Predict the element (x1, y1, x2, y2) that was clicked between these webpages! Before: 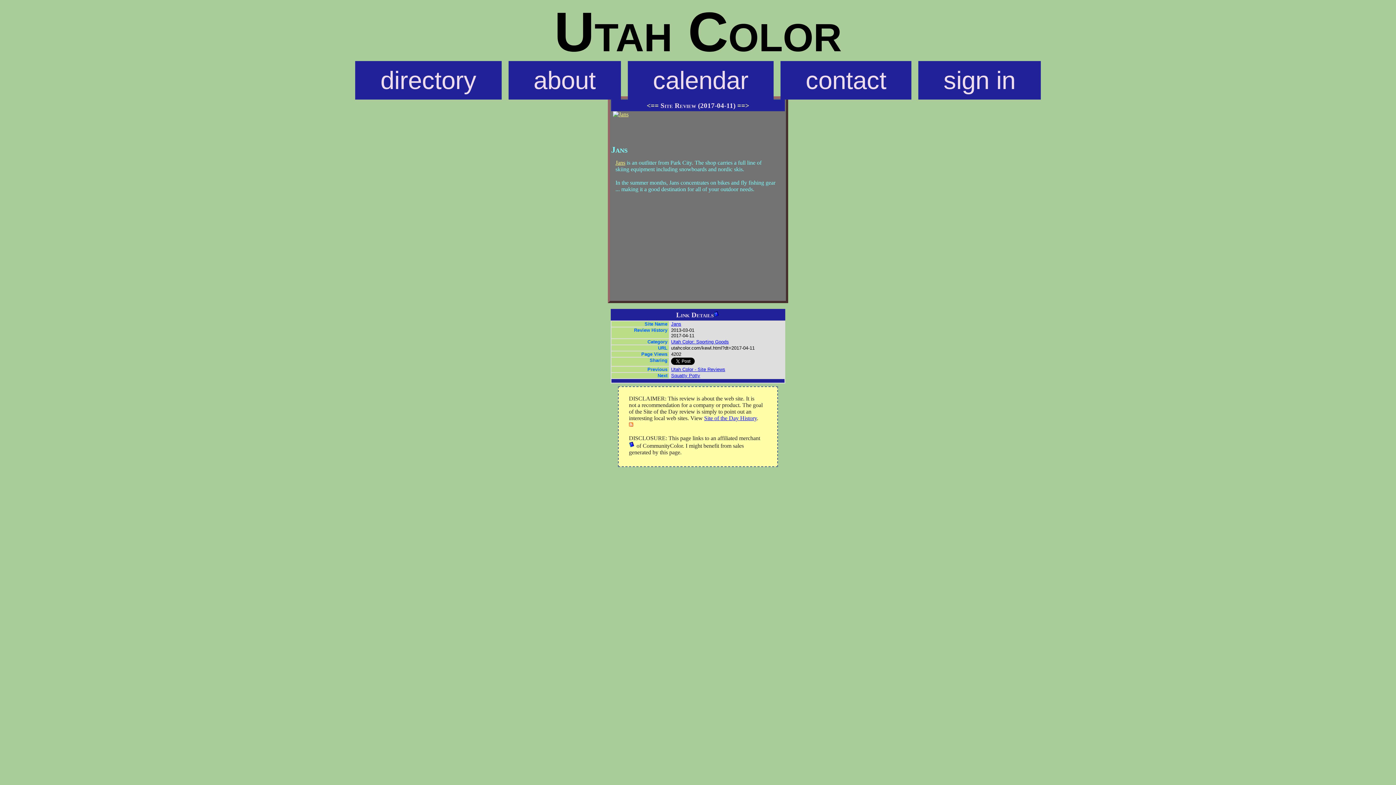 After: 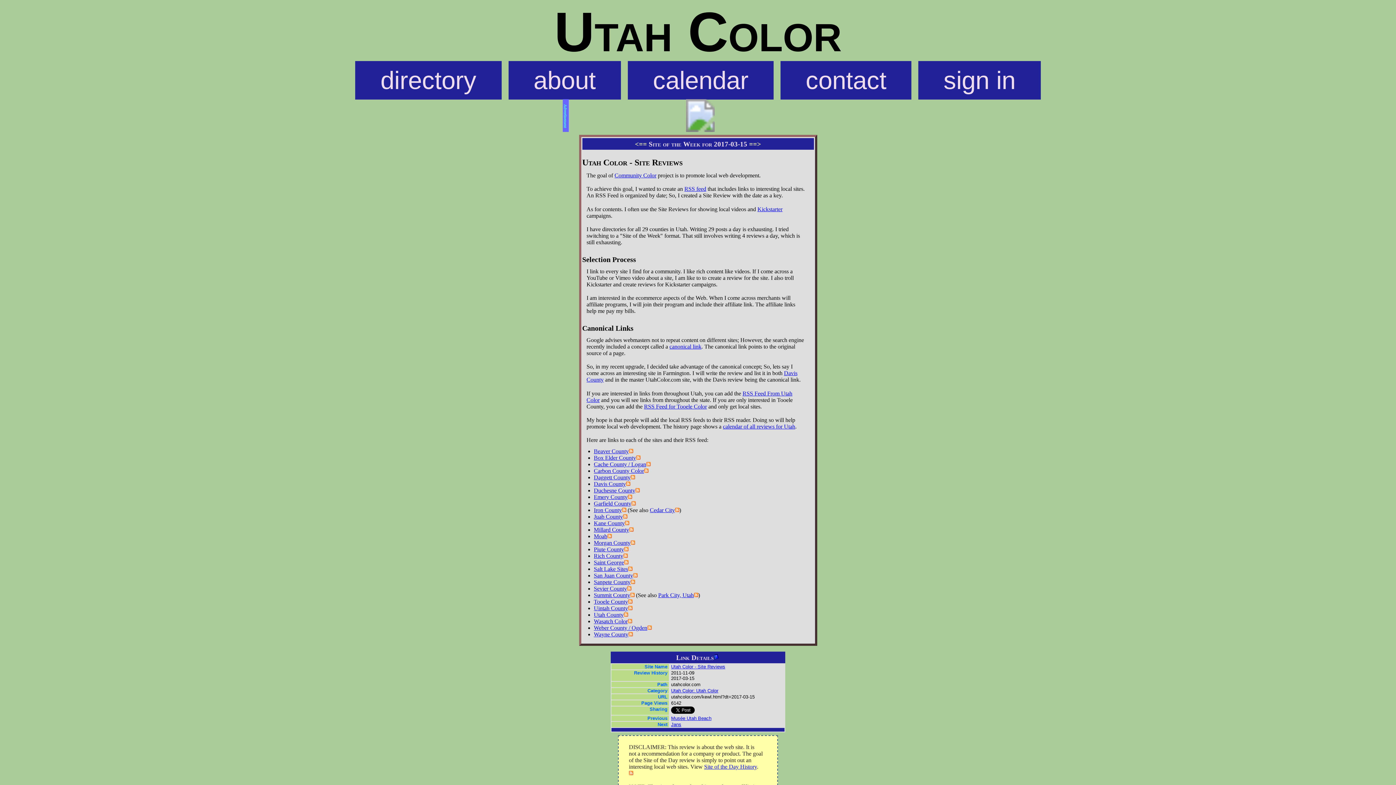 Action: label: Utah Color - Site Reviews bbox: (671, 367, 725, 372)